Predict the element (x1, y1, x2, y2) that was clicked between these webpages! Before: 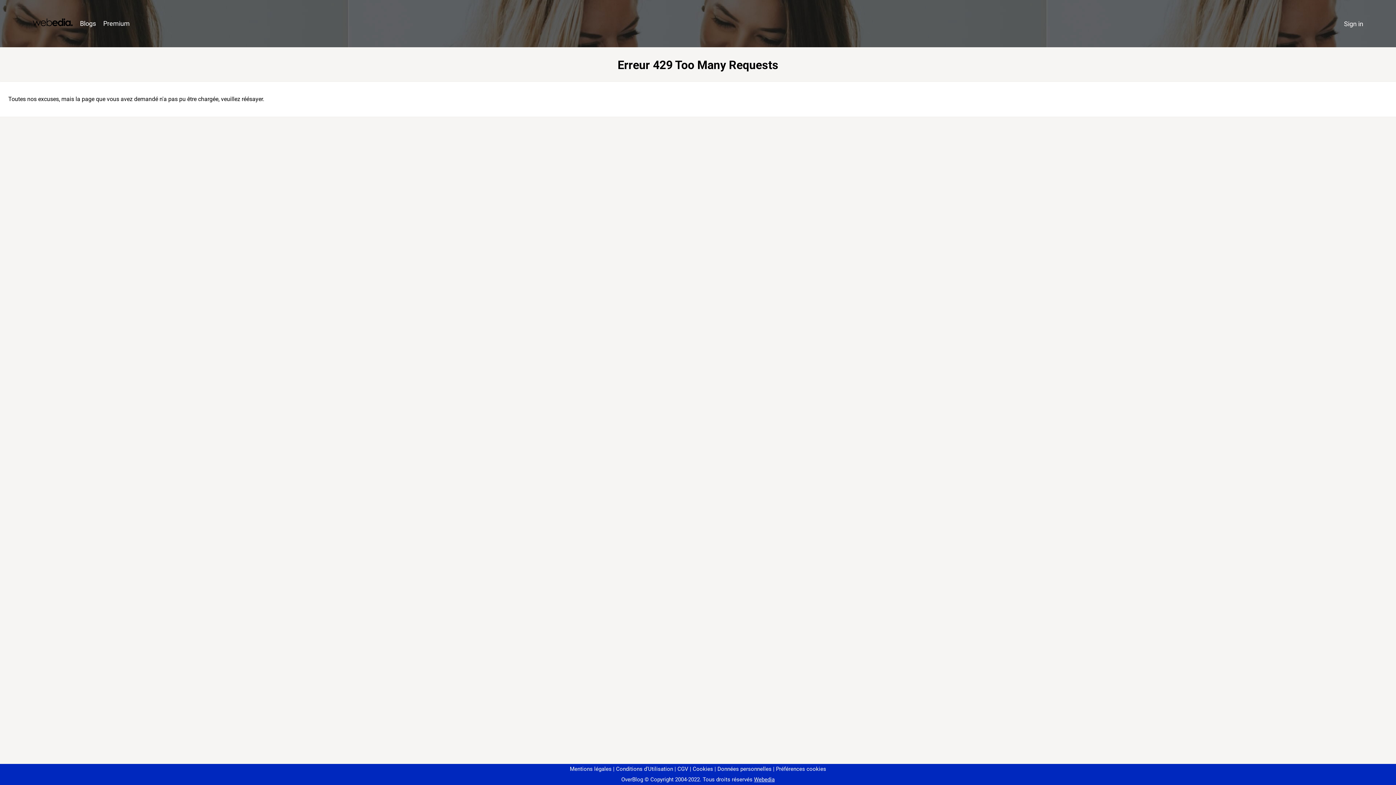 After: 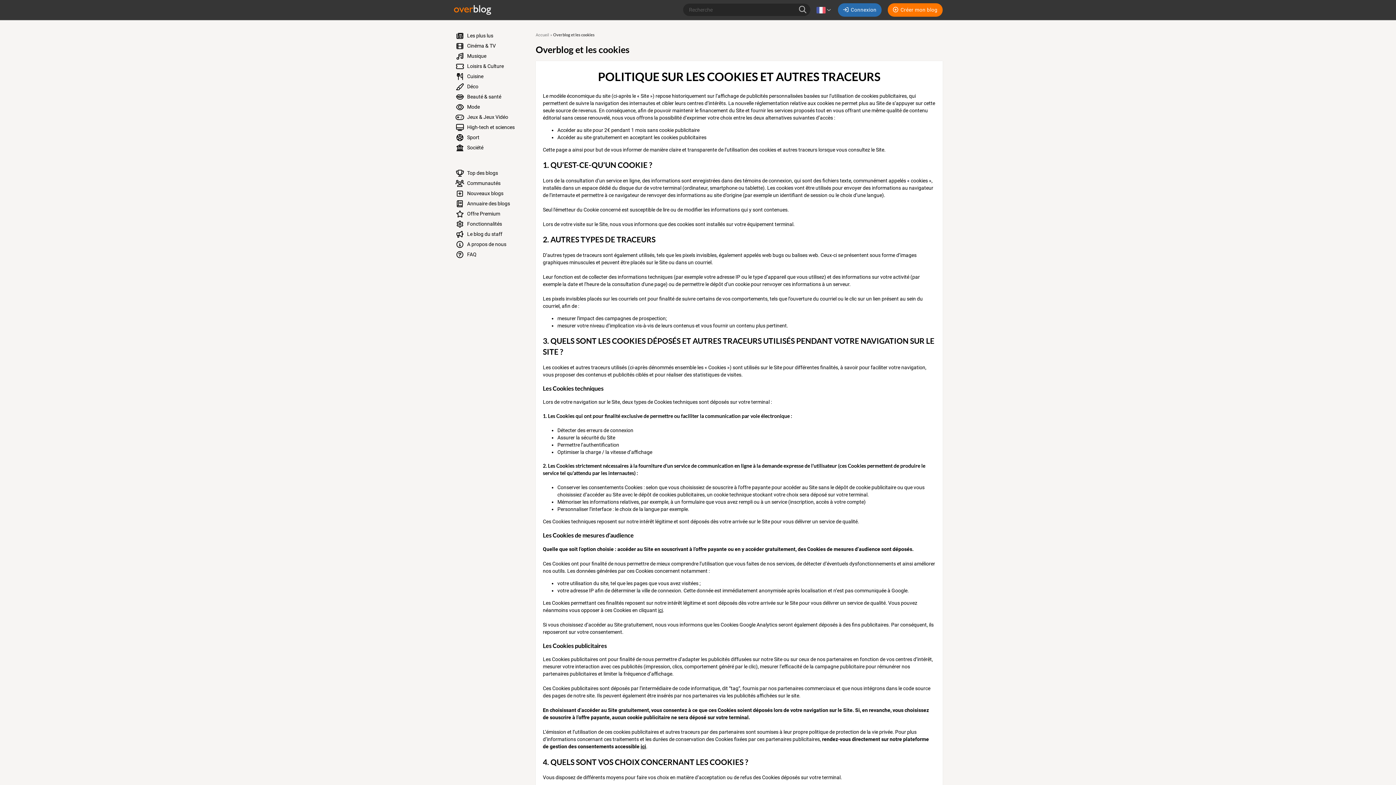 Action: bbox: (690, 766, 713, 772) label: Cookies